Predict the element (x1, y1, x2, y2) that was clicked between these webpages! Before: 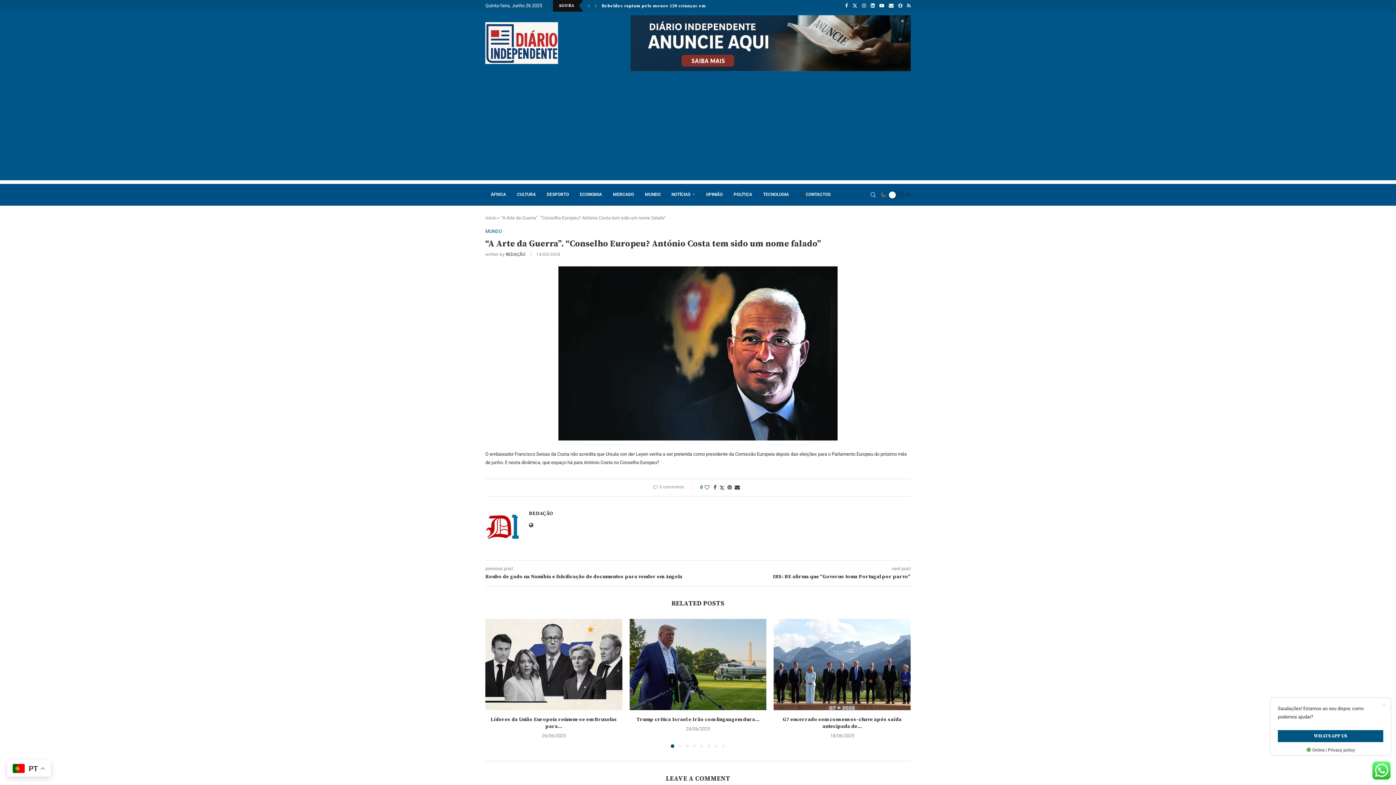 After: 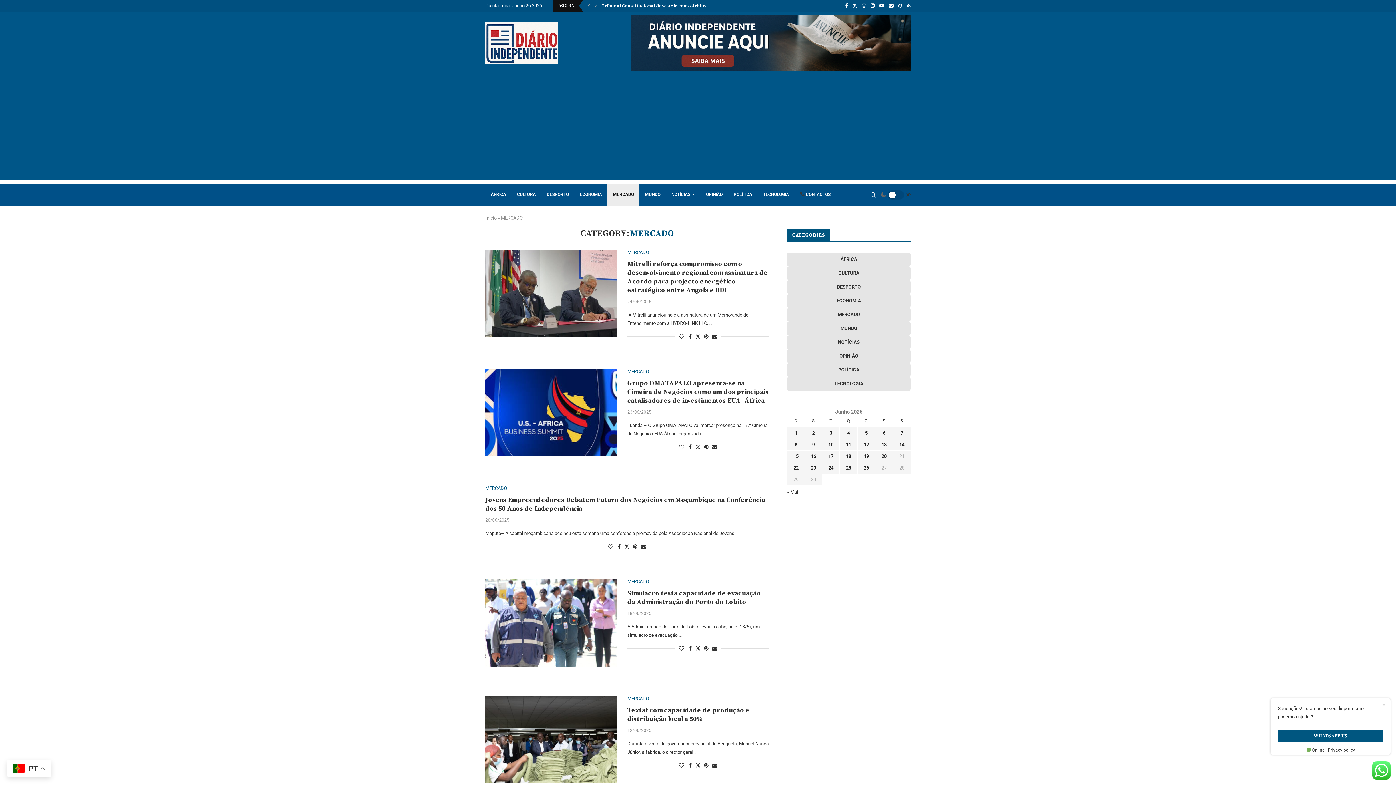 Action: bbox: (607, 184, 639, 205) label: MERCADO